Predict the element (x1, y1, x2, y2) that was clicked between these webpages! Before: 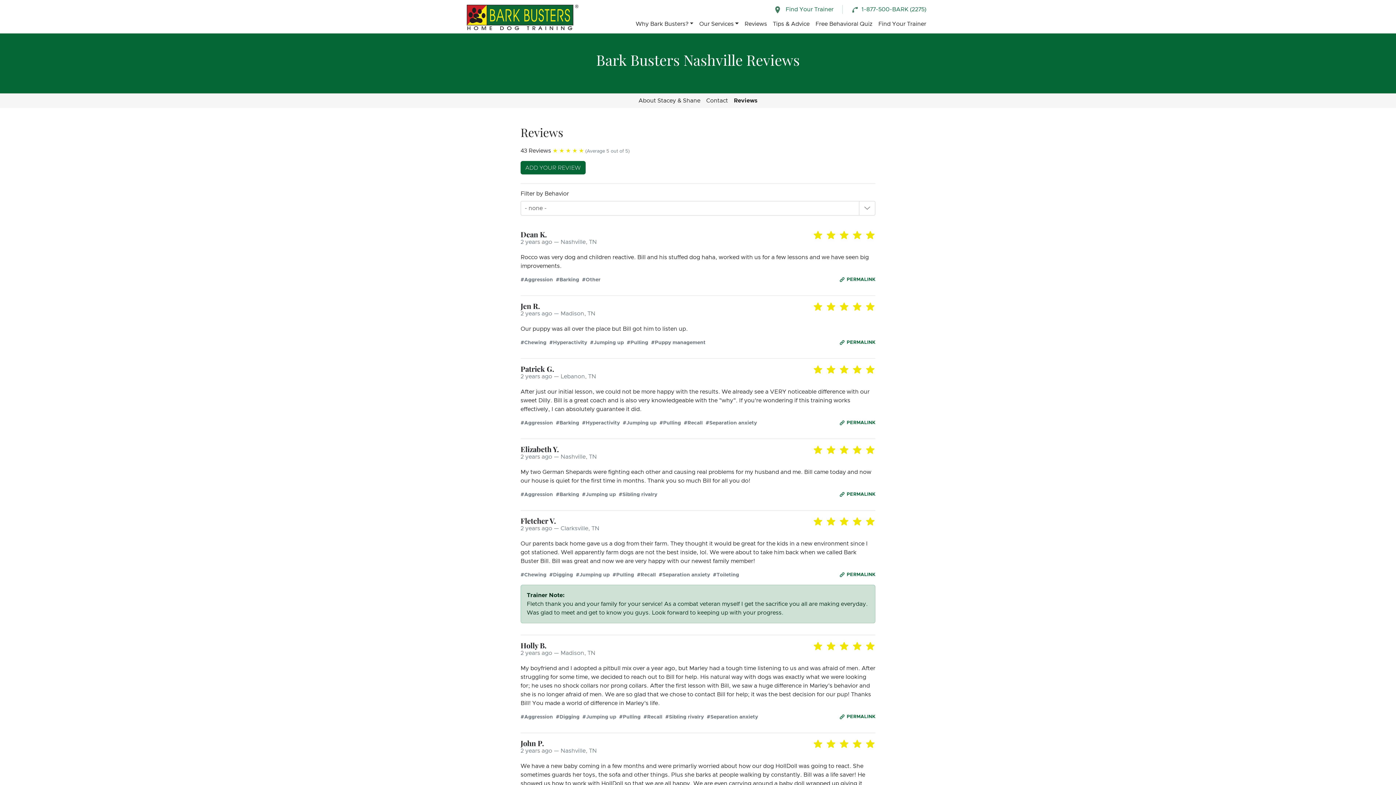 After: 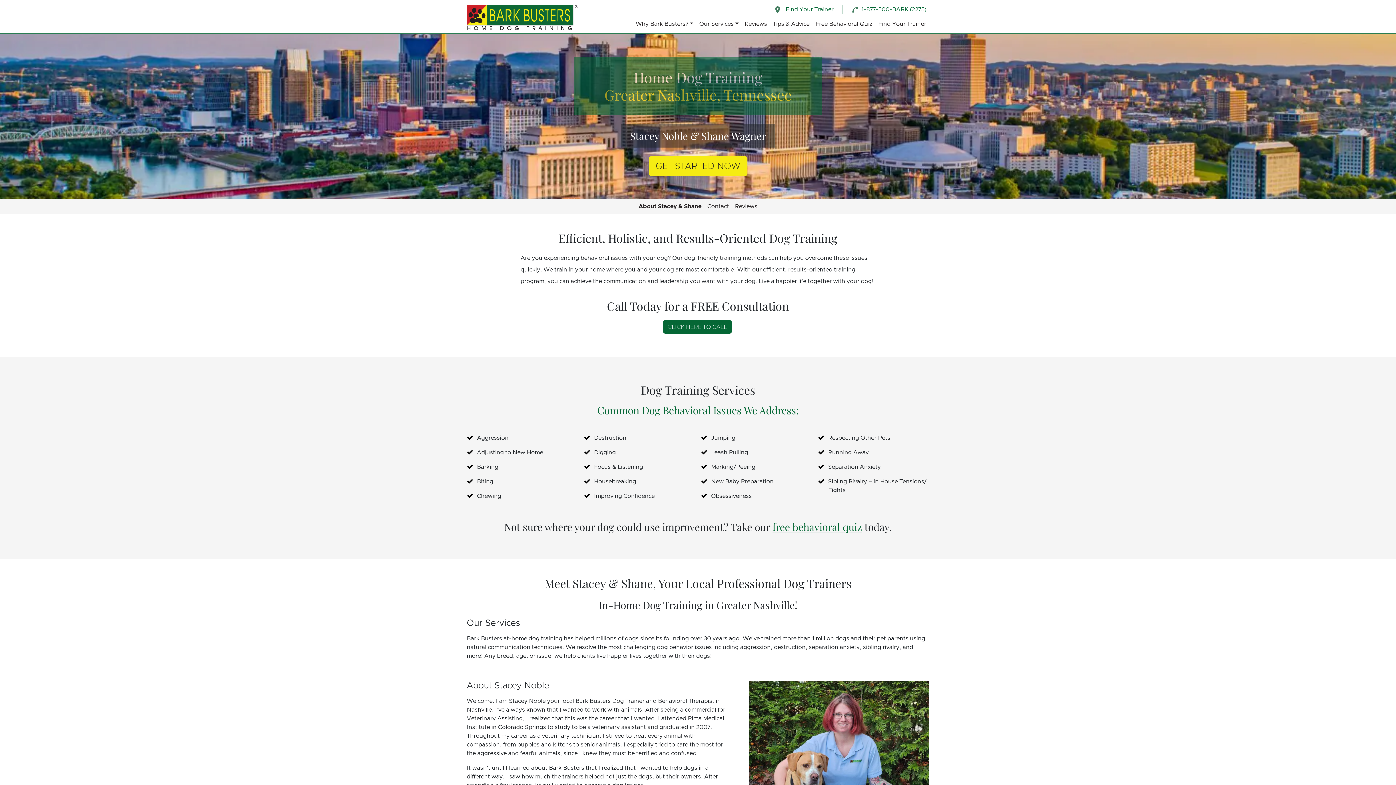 Action: bbox: (635, 93, 703, 108) label: About Stacey & Shane